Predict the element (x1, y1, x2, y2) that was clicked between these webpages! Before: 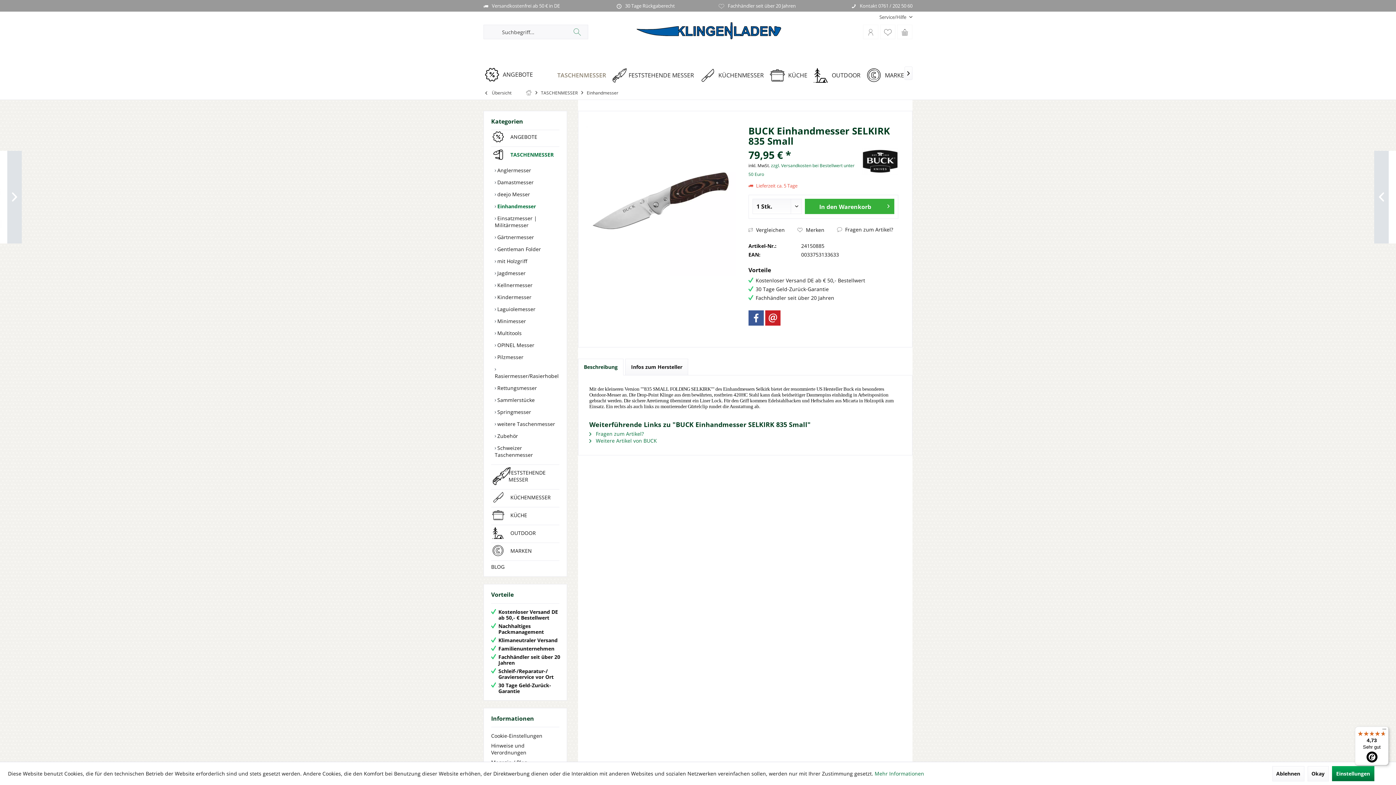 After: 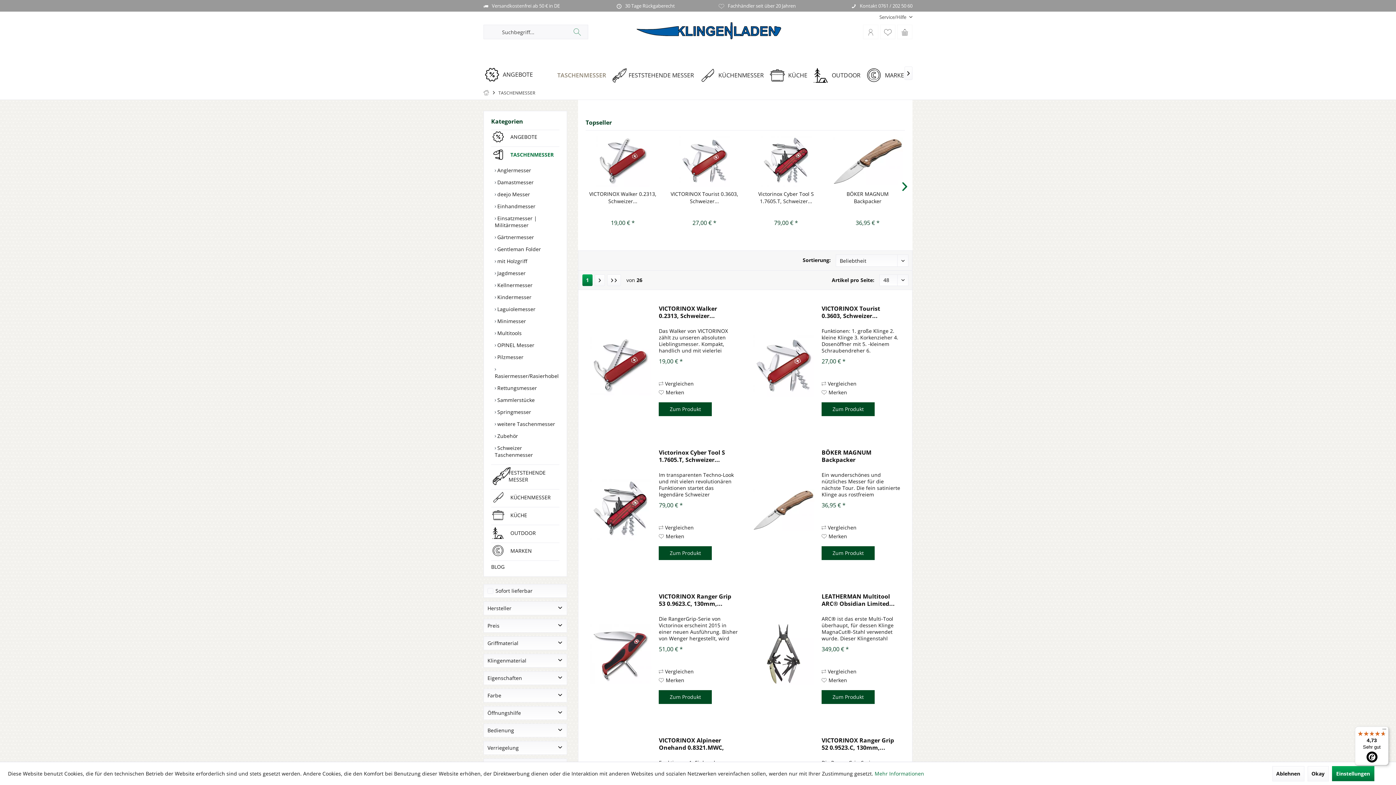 Action: label: TASCHENMESSER bbox: (539, 86, 579, 99)